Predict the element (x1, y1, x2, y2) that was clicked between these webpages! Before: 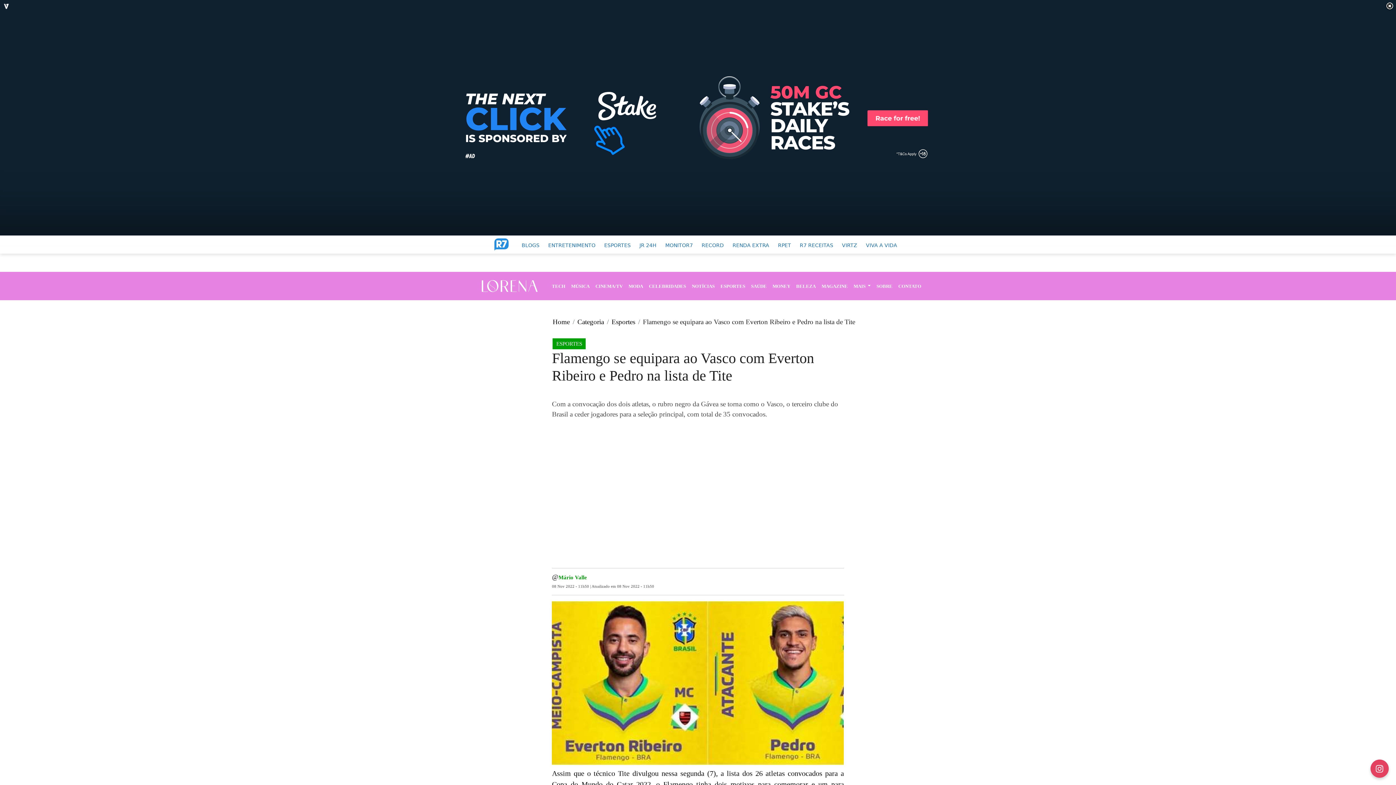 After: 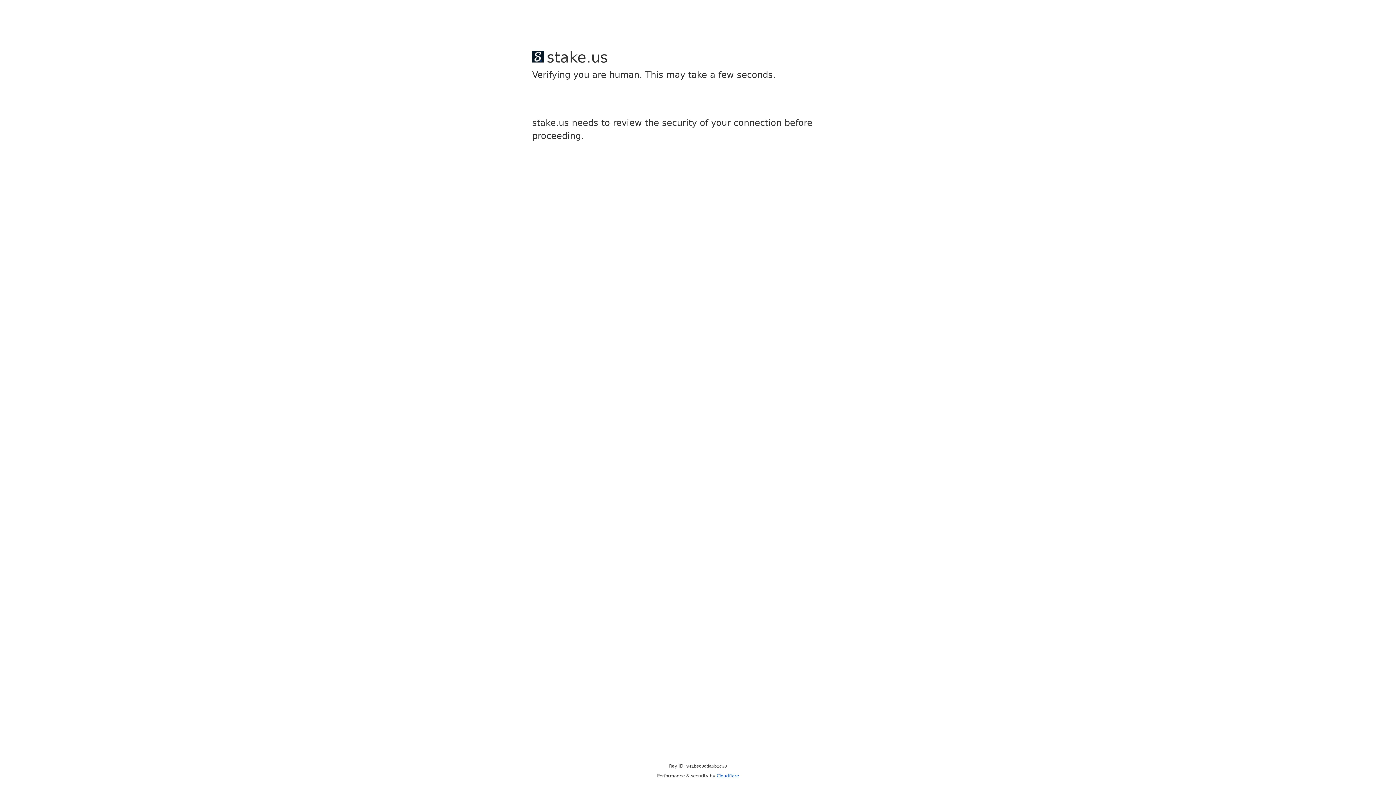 Action: bbox: (793, 279, 818, 292) label: BELEZA